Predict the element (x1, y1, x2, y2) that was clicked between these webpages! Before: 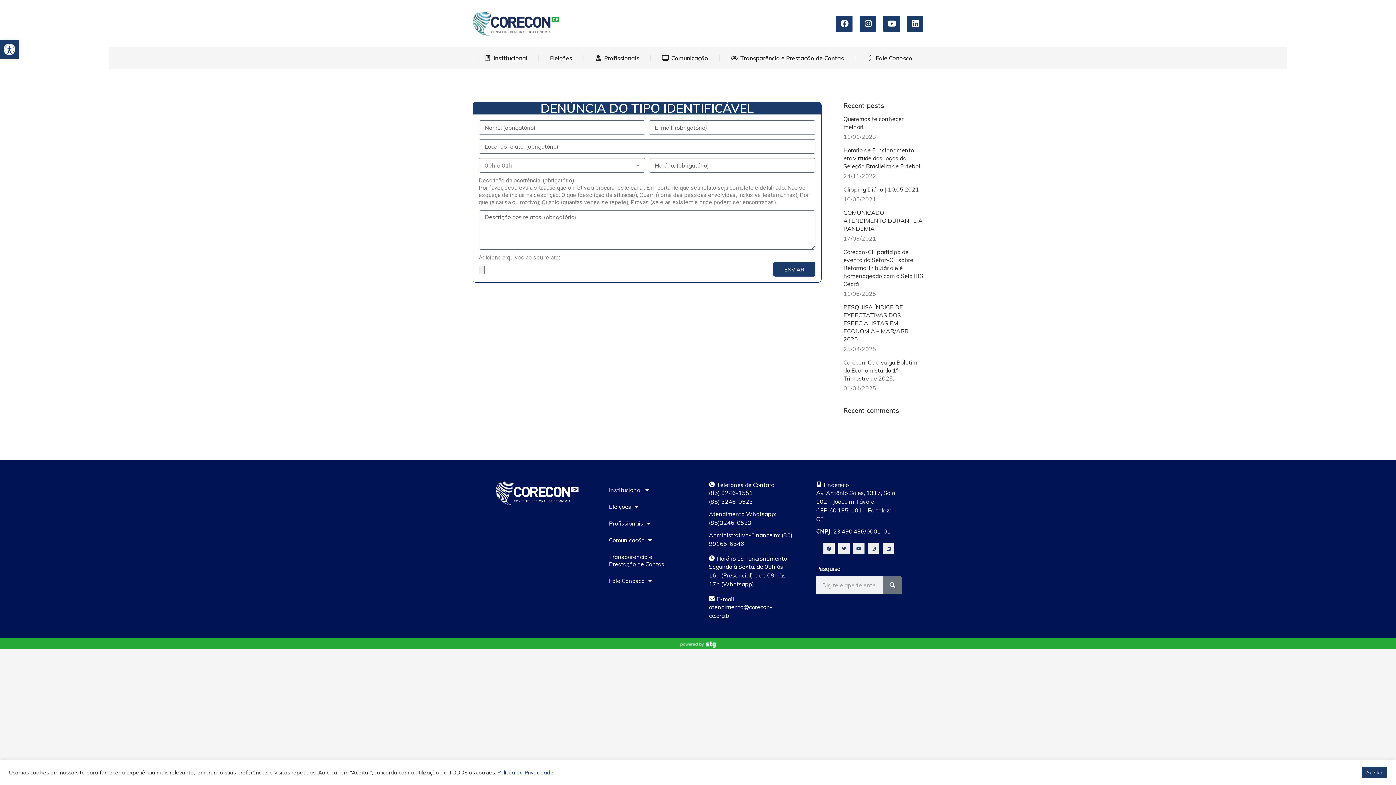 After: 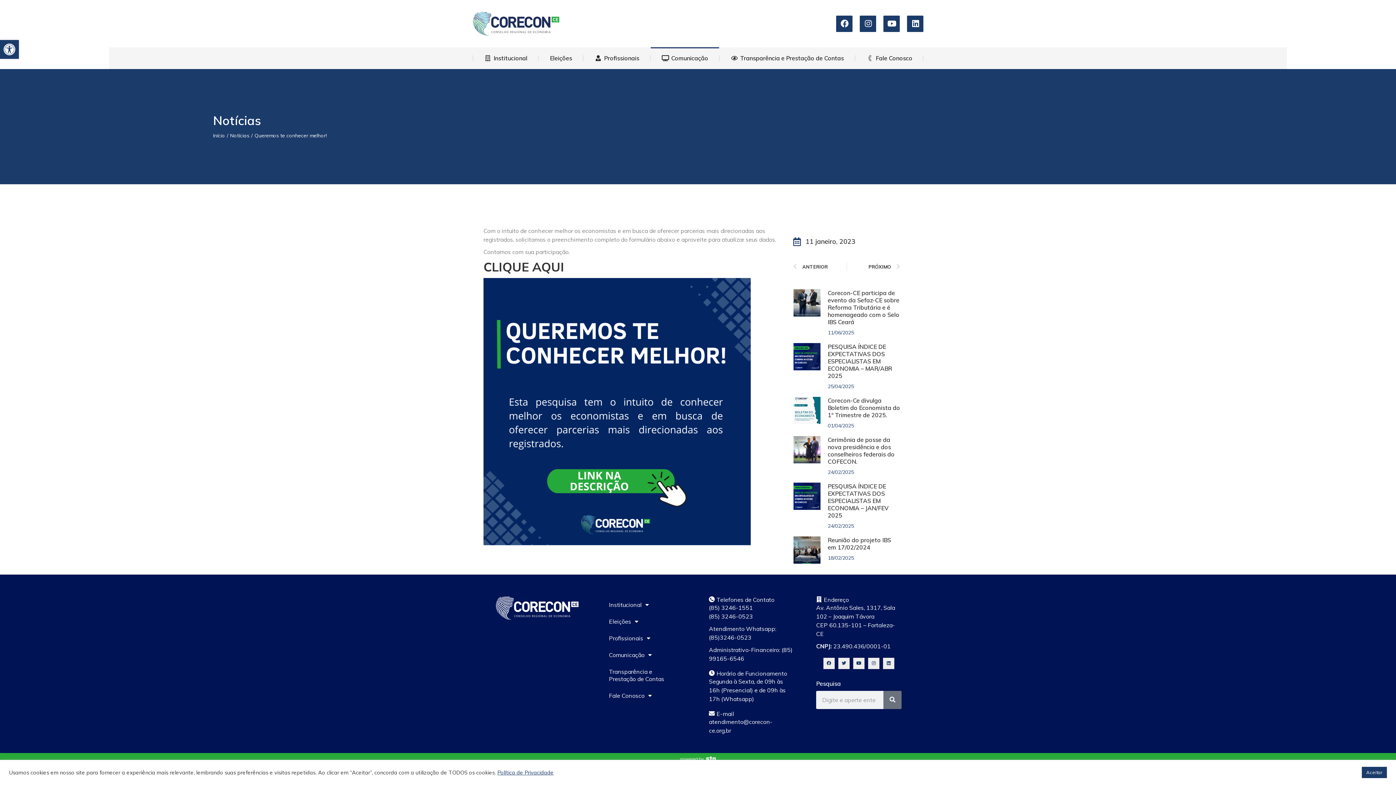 Action: label: Queremos te conhecer melhor! bbox: (843, 114, 923, 130)